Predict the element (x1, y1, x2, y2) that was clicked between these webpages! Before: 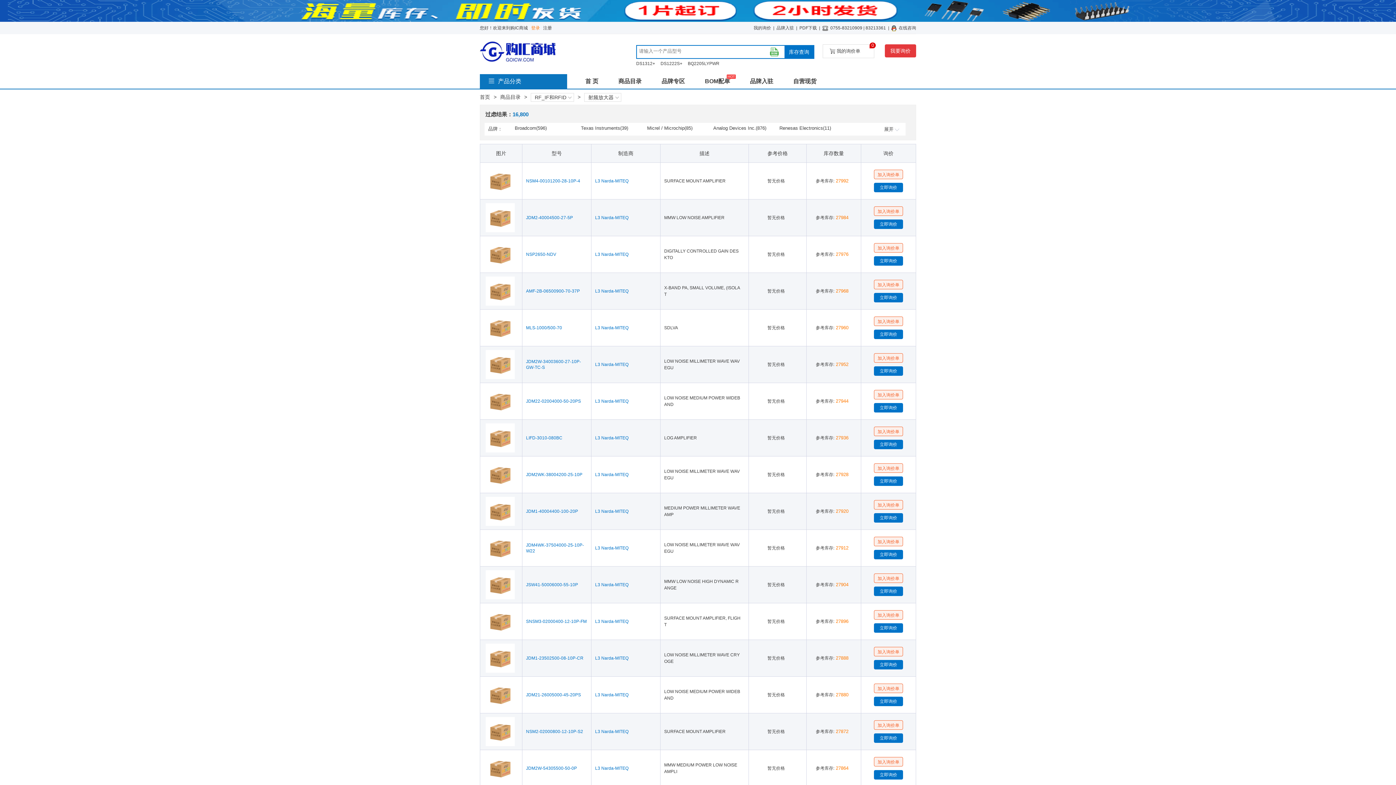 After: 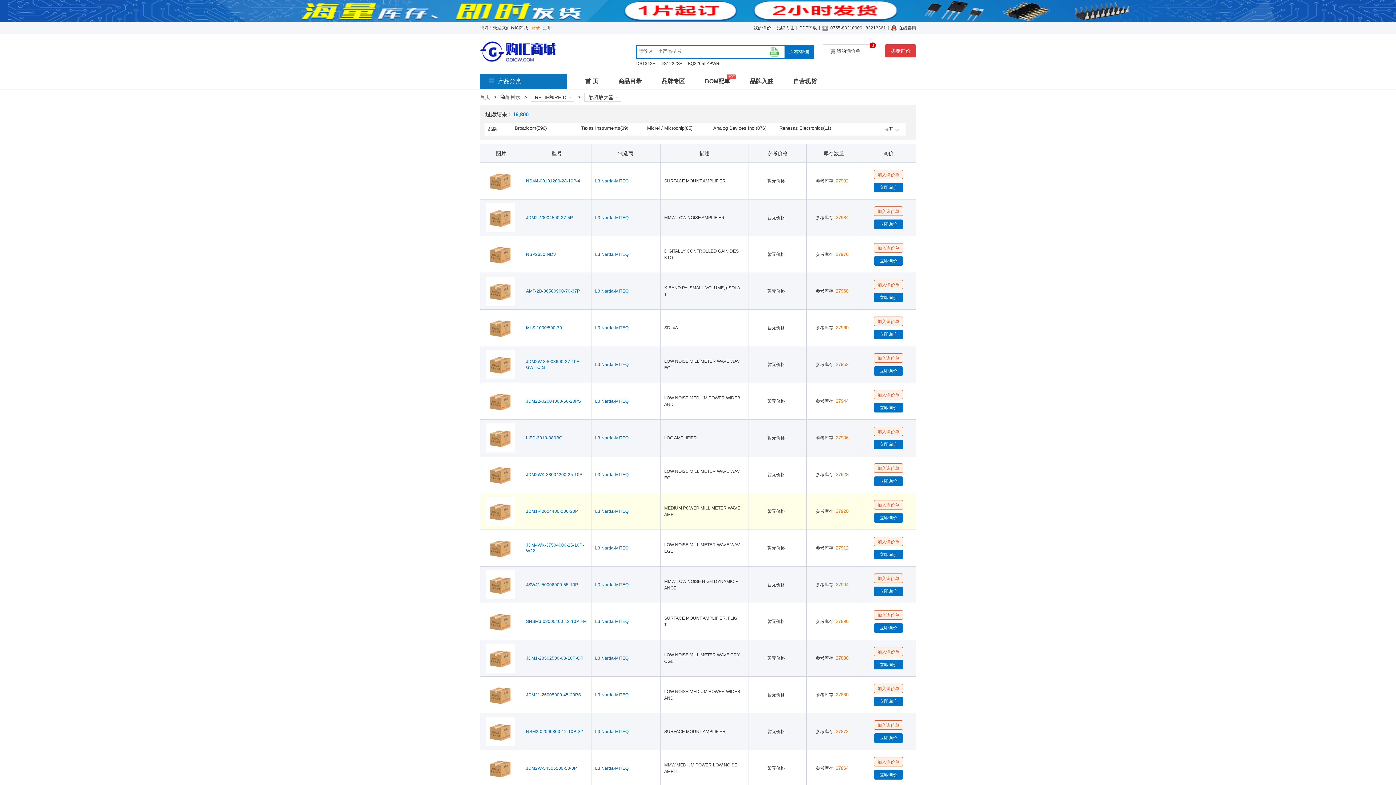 Action: bbox: (595, 508, 628, 514) label: L3 Narda-MITEQ